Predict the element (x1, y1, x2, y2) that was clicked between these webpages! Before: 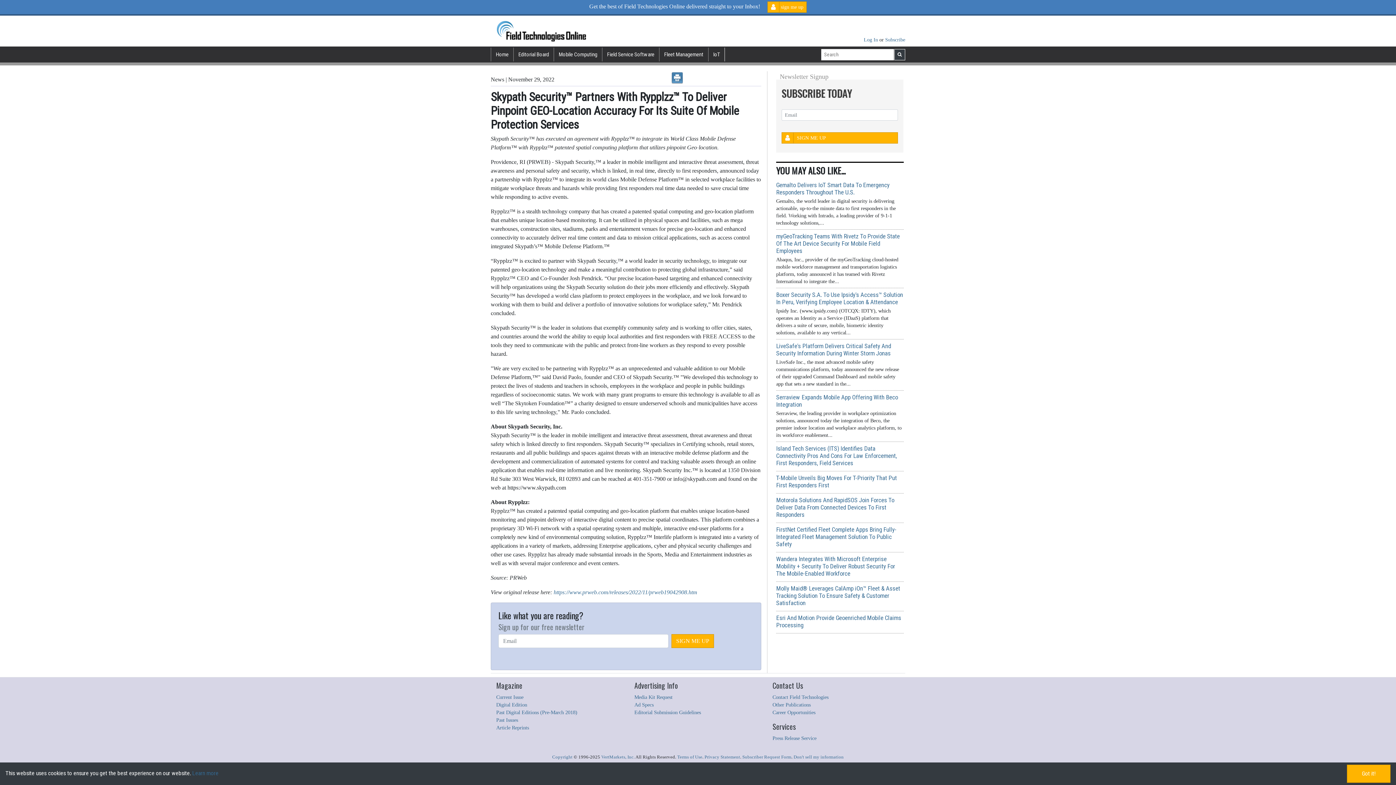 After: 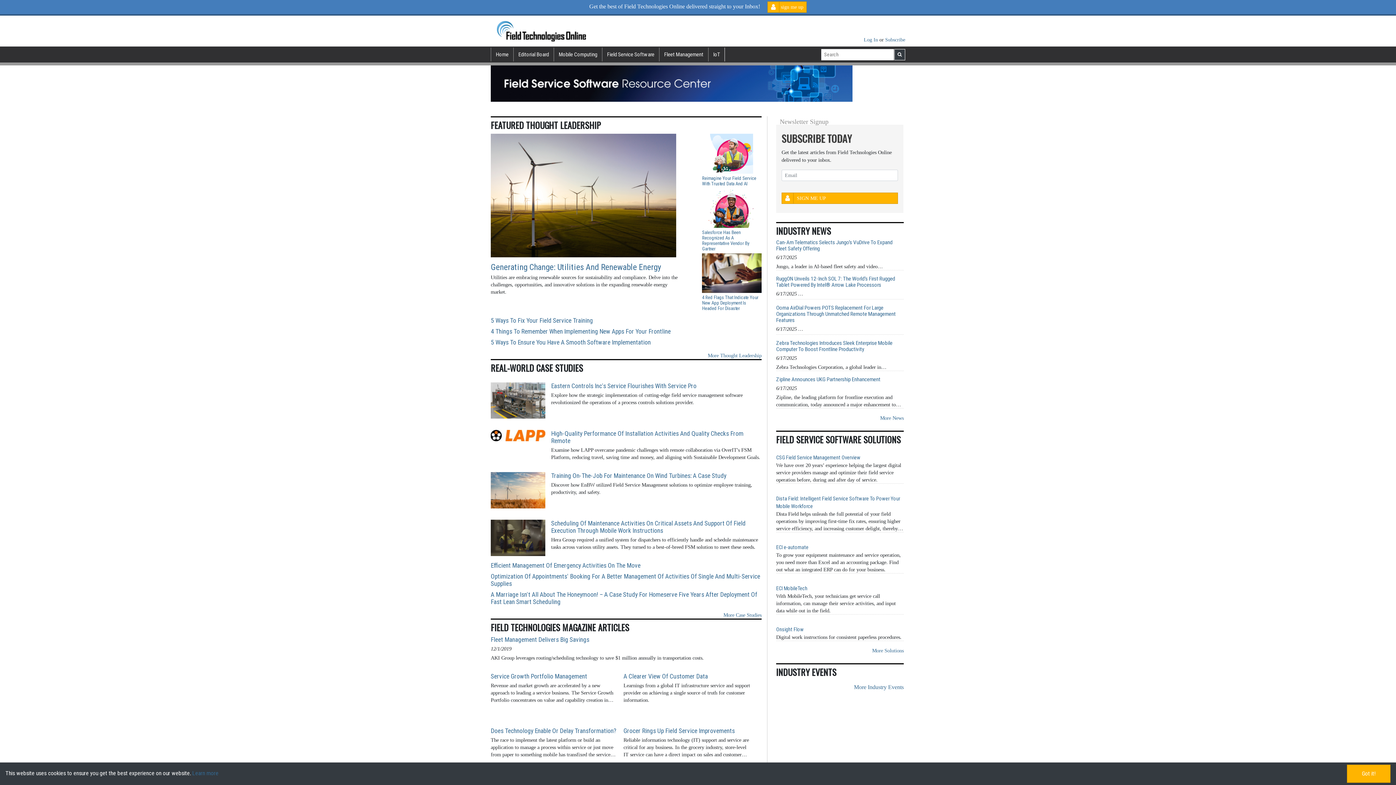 Action: label: Field Service Software bbox: (602, 47, 659, 61)